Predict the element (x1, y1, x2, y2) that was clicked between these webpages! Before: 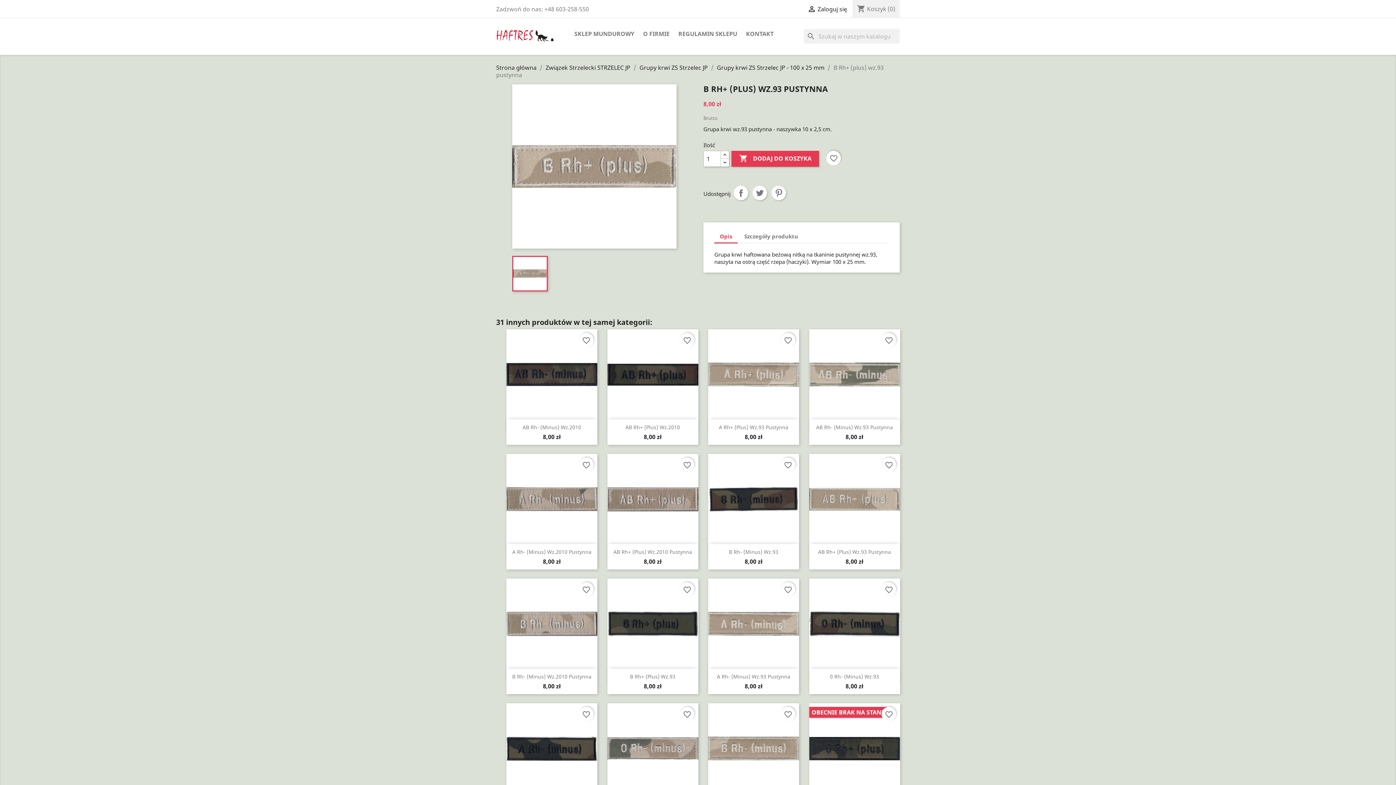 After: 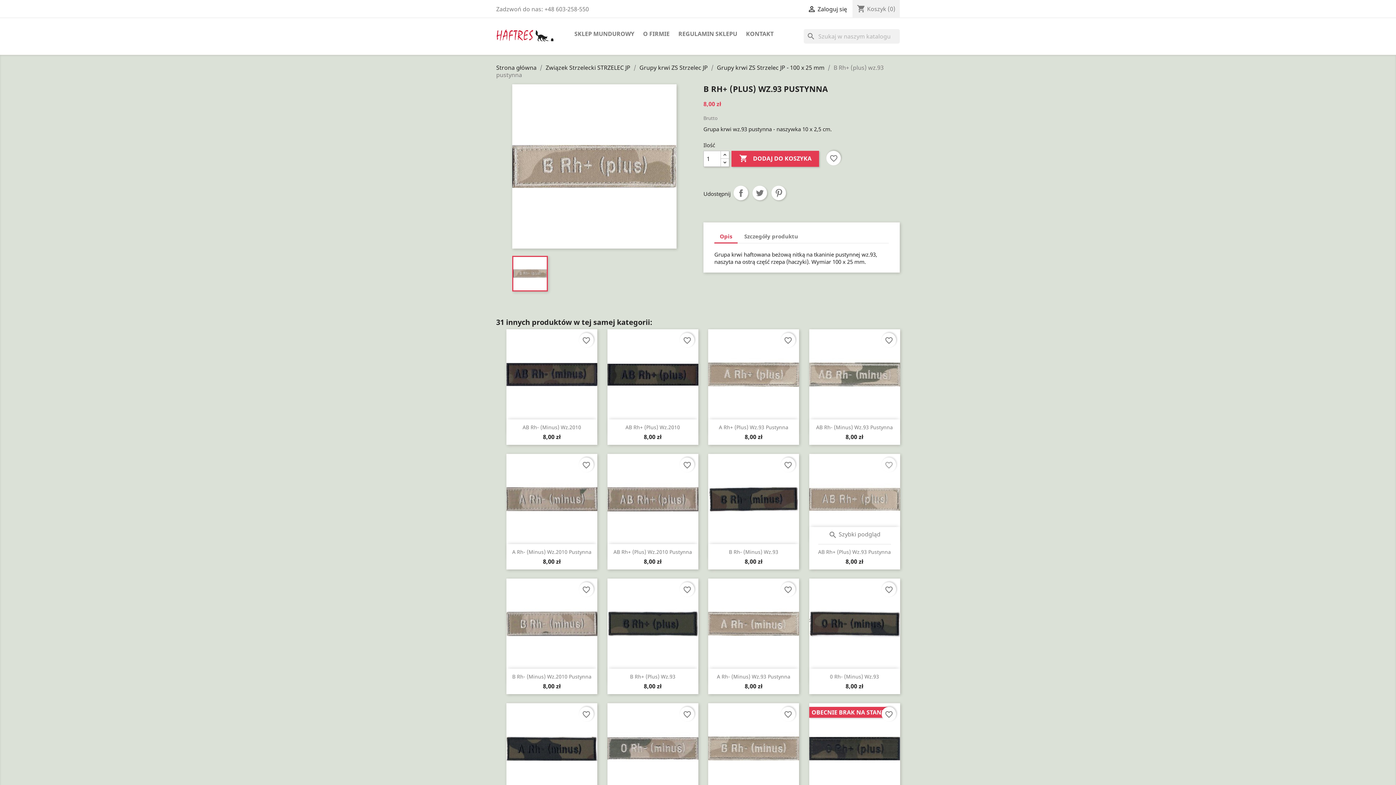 Action: bbox: (881, 457, 896, 472) label: favorite_border